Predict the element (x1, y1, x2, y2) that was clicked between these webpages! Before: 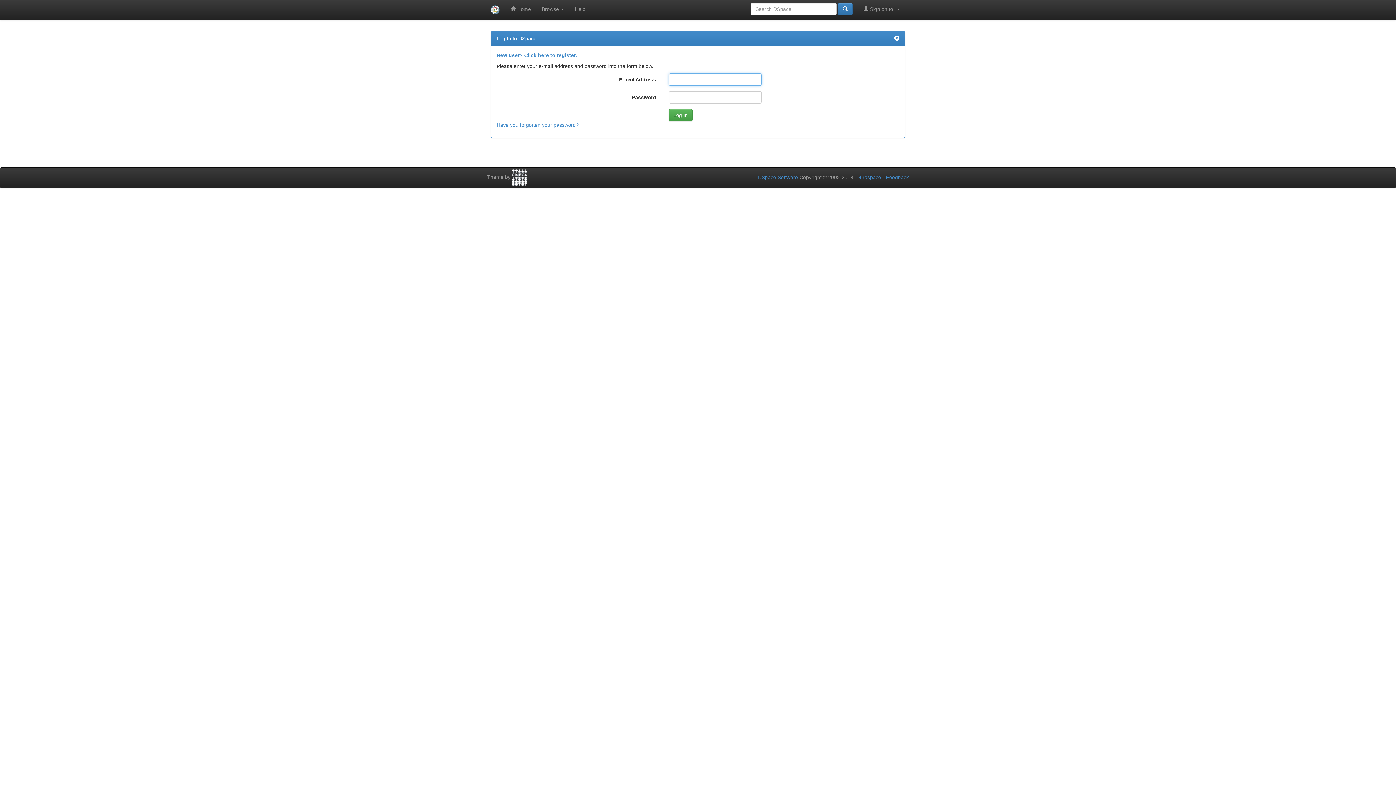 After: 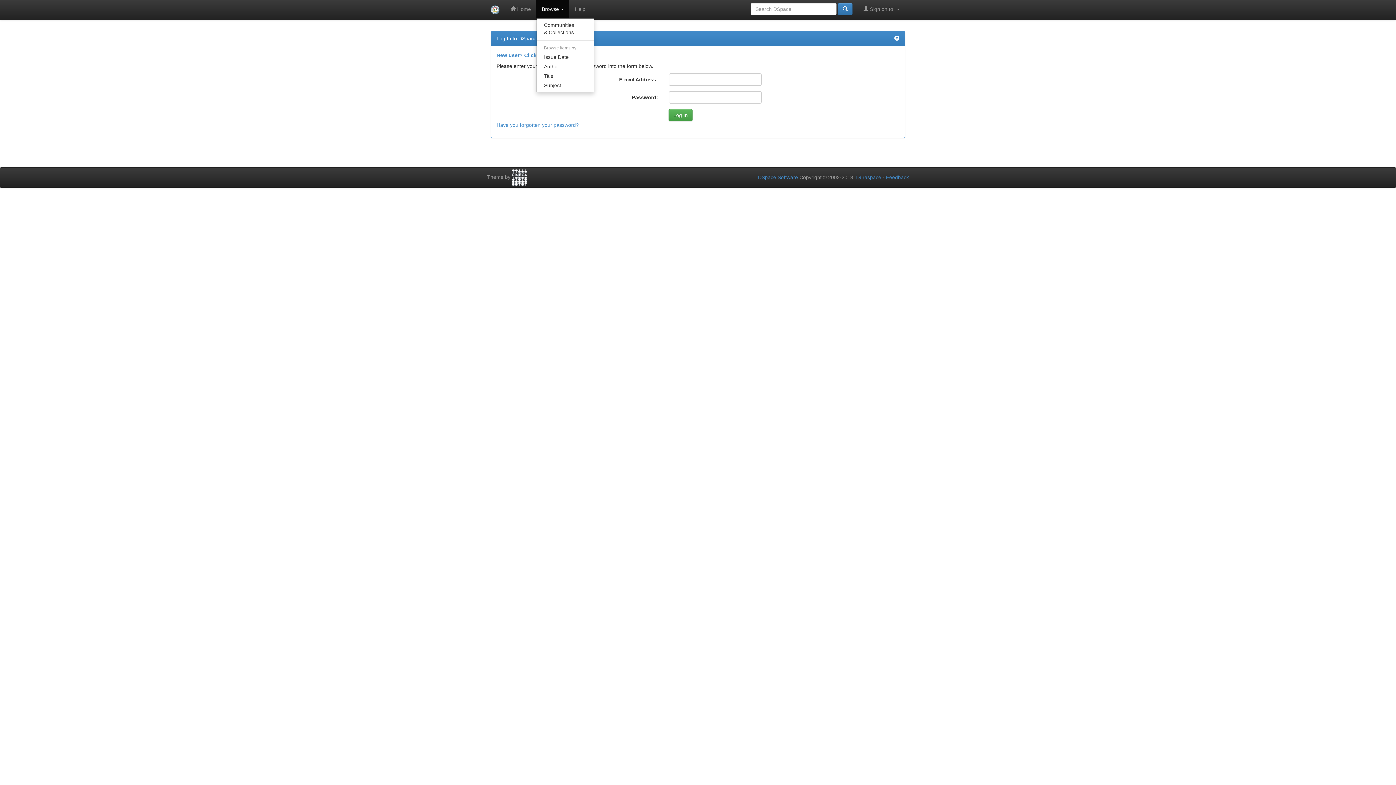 Action: bbox: (536, 0, 569, 18) label: Browse 